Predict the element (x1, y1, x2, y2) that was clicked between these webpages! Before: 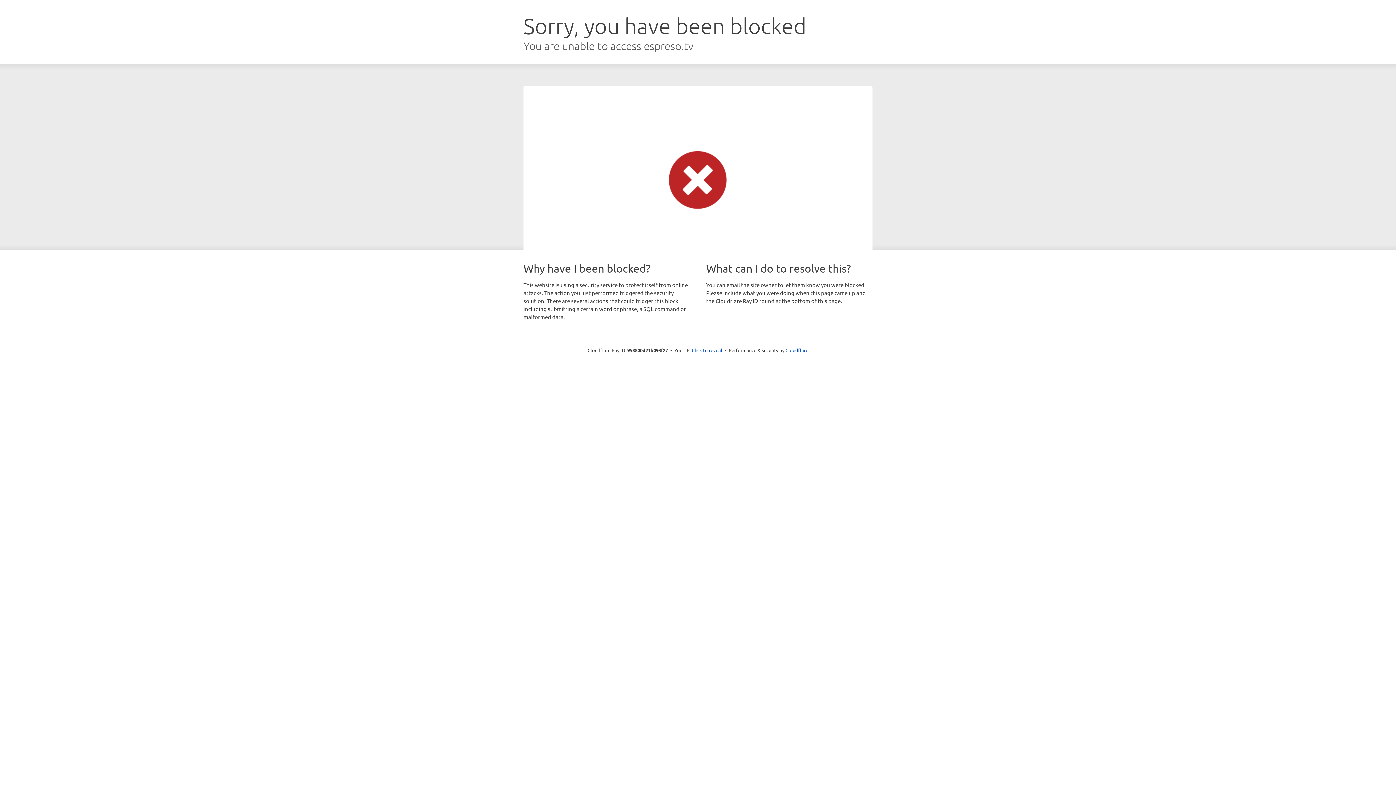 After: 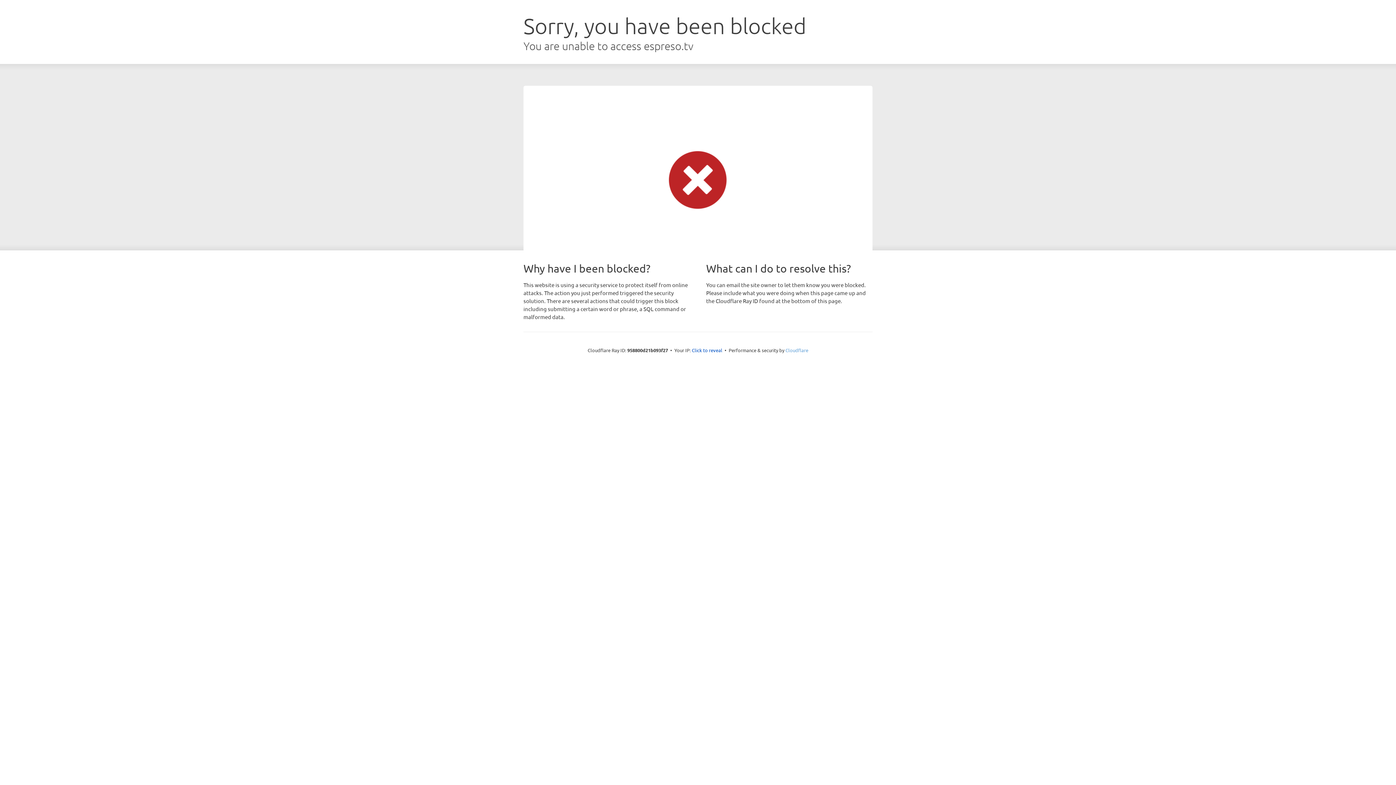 Action: bbox: (785, 347, 808, 353) label: Cloudflare